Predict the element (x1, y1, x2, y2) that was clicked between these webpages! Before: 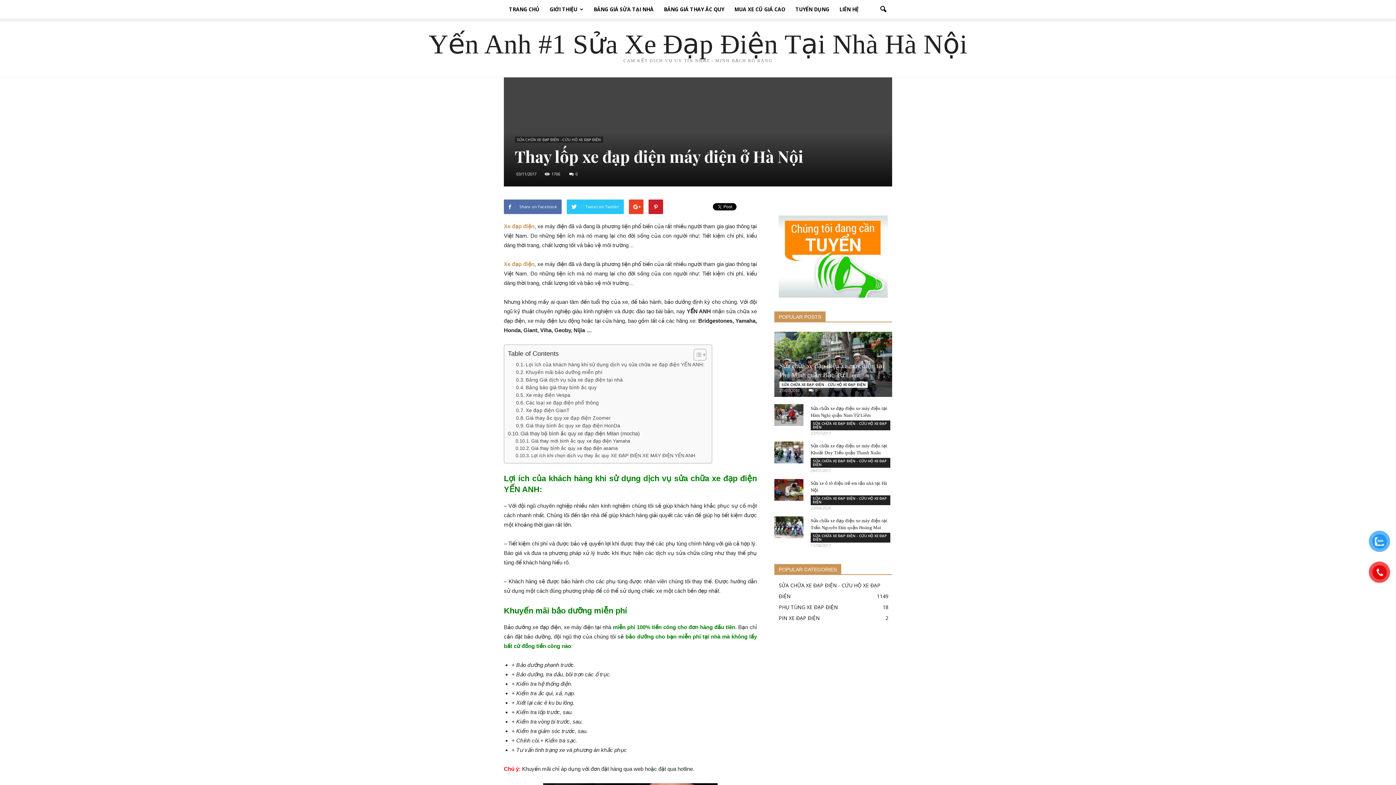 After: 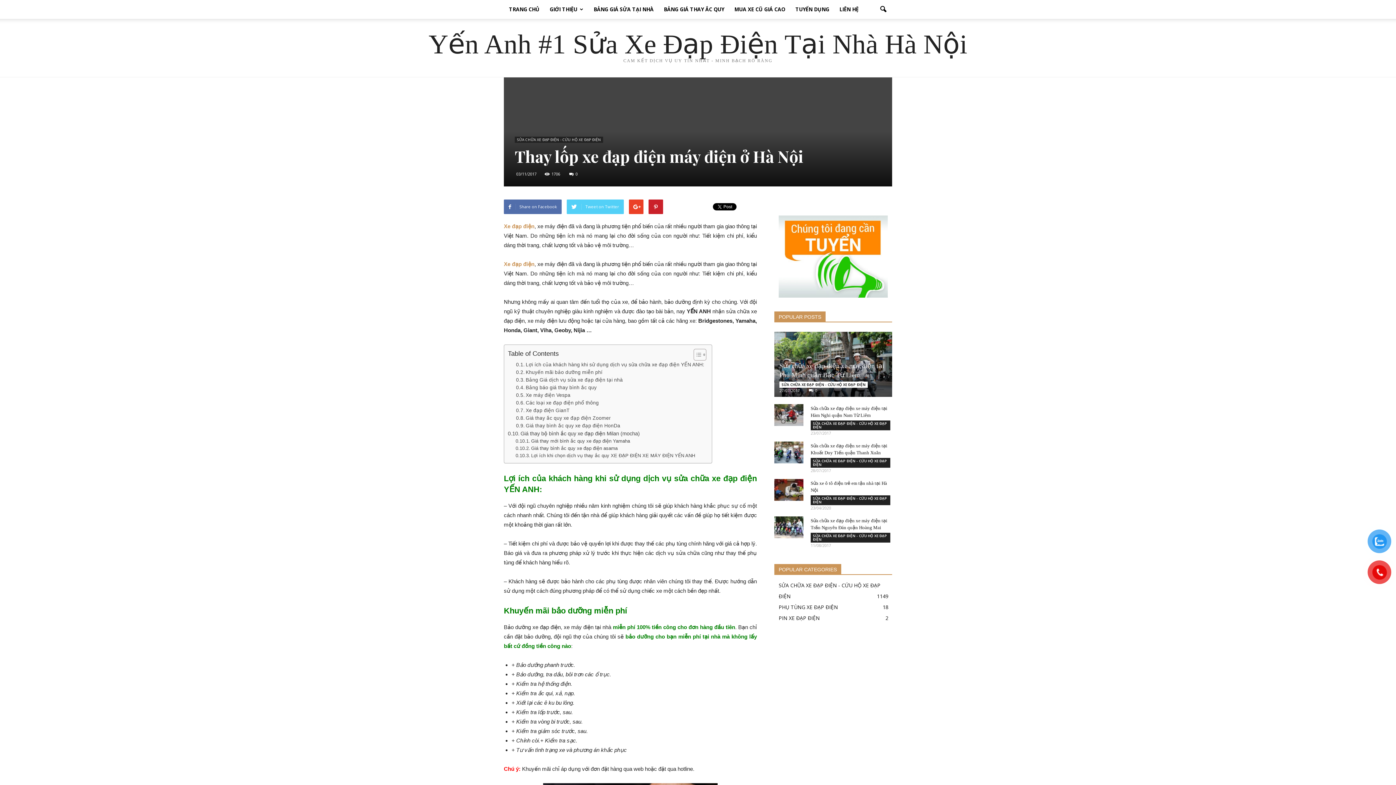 Action: bbox: (566, 199, 624, 214) label: Tweet on Twitter